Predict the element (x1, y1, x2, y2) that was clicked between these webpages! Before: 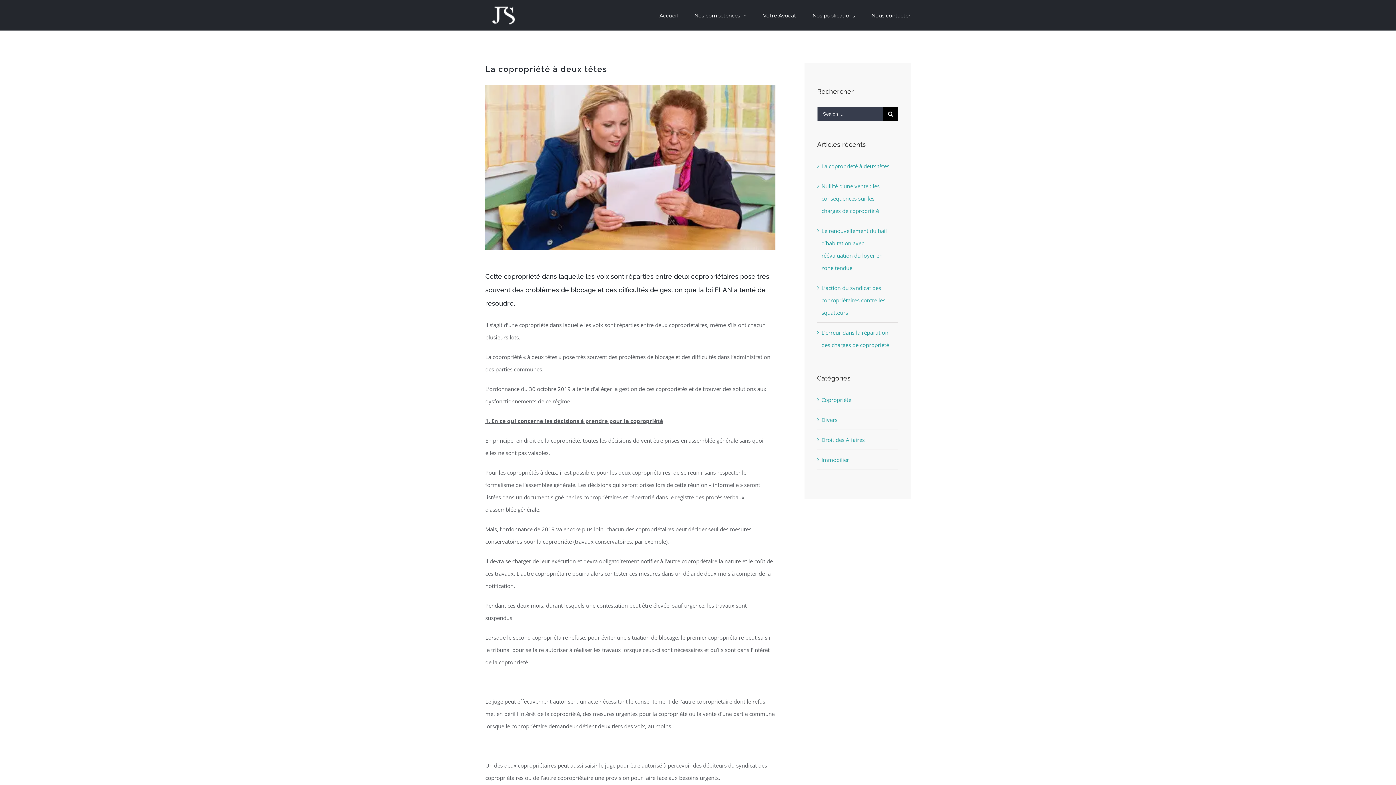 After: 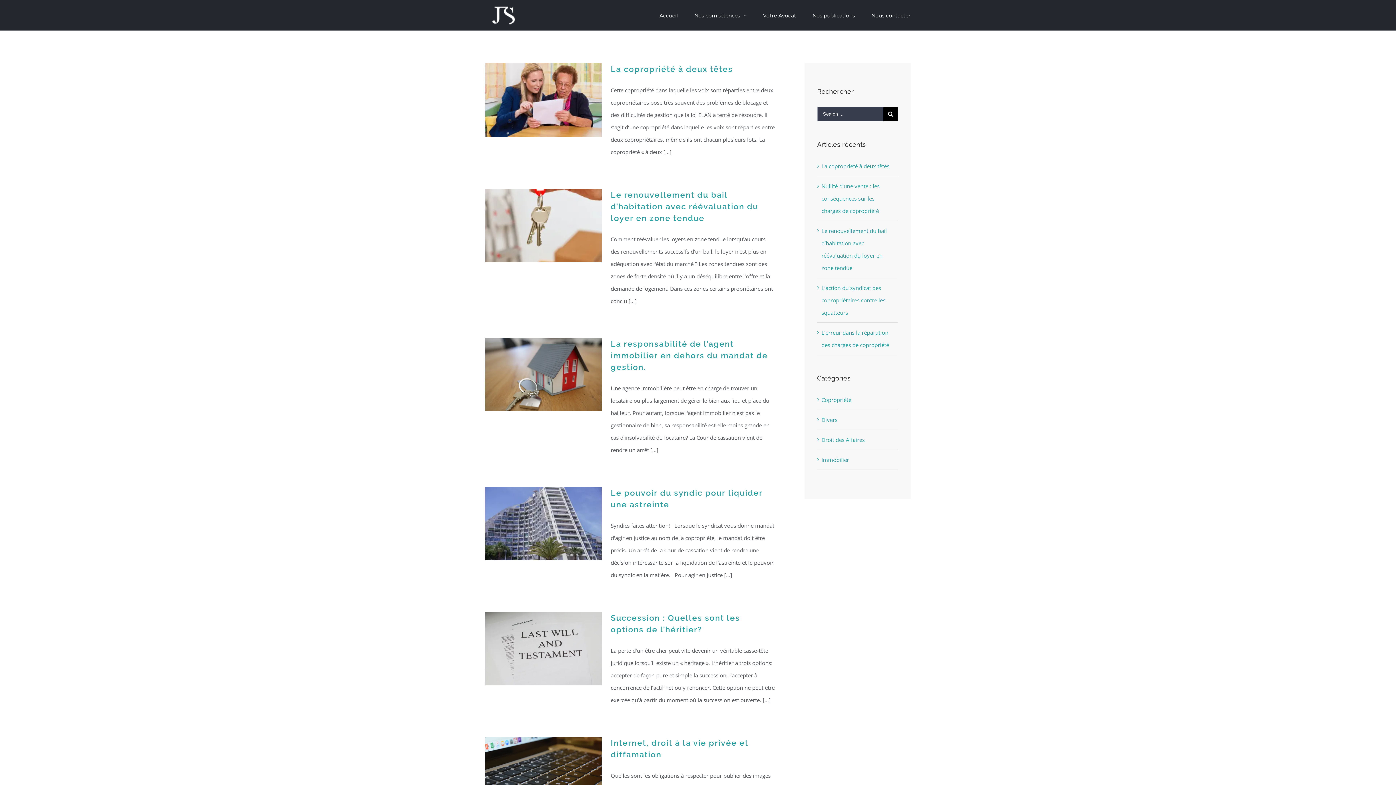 Action: label: Divers bbox: (821, 413, 894, 426)